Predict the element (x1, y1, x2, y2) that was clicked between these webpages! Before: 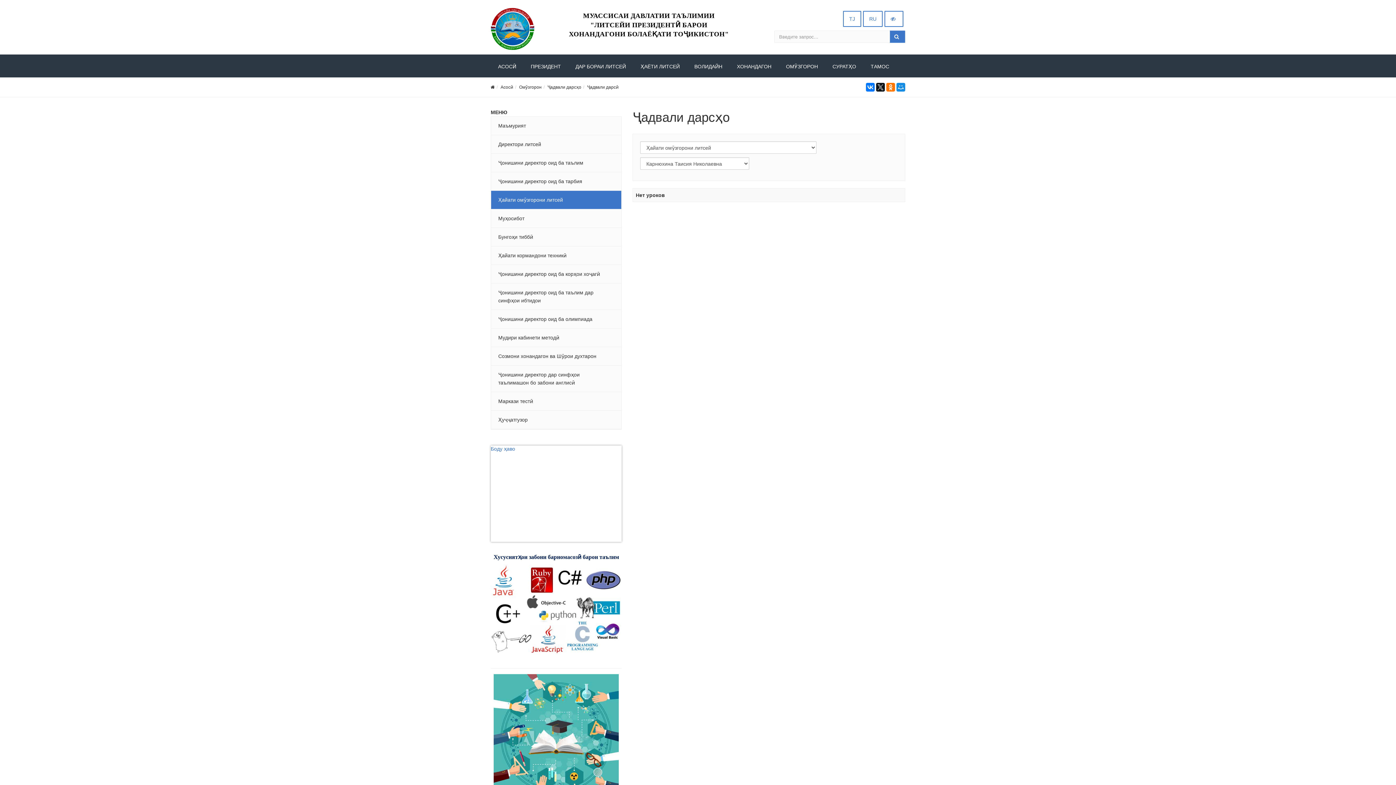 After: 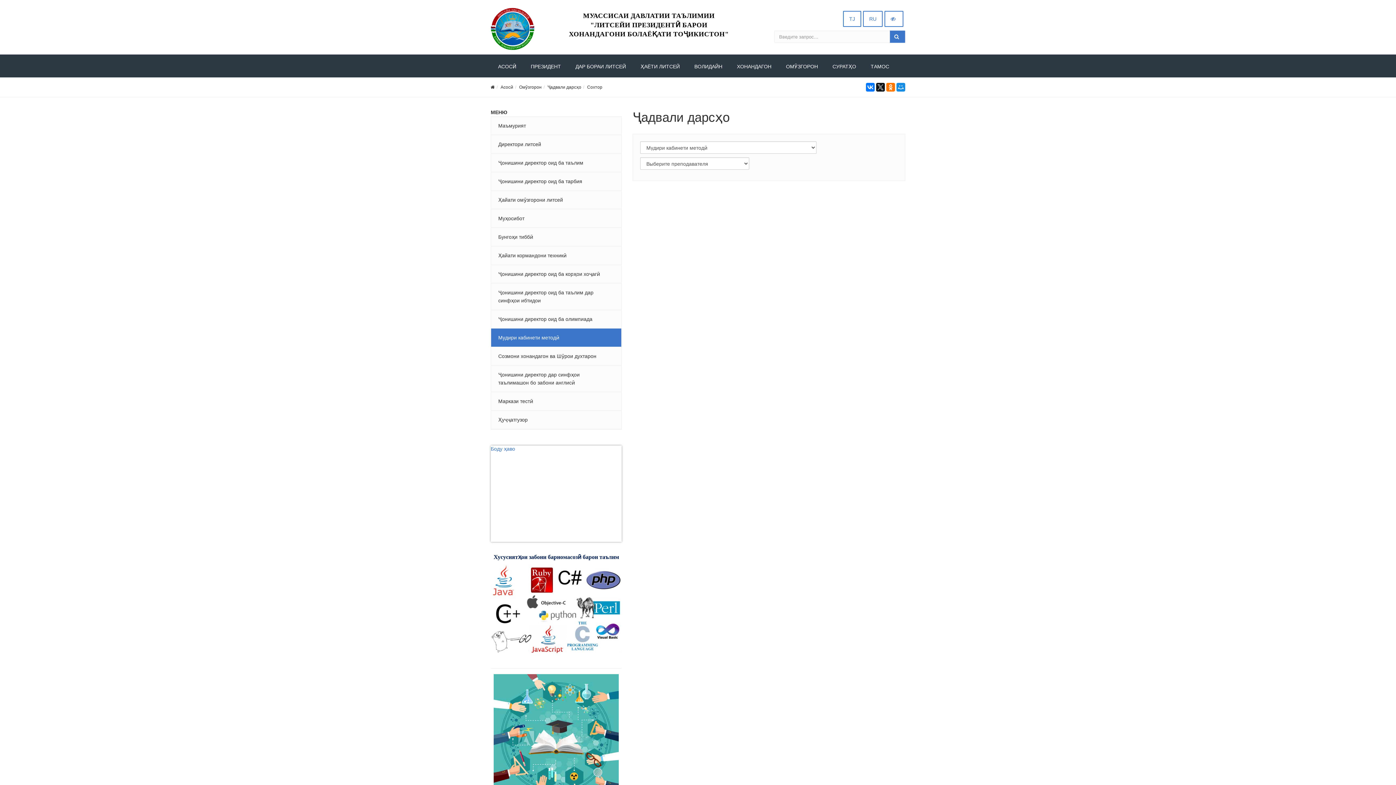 Action: bbox: (491, 328, 621, 347) label: Мудири кабинети методӣ